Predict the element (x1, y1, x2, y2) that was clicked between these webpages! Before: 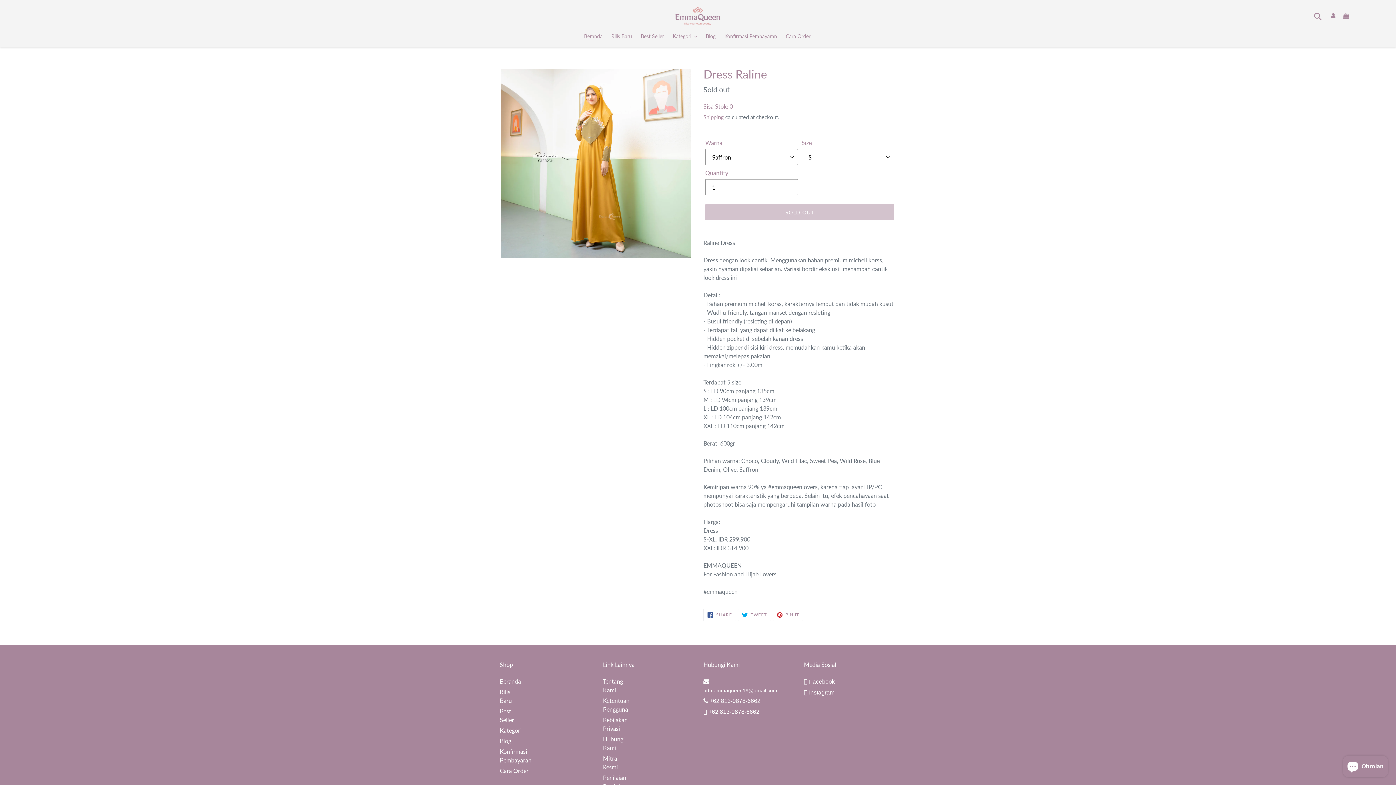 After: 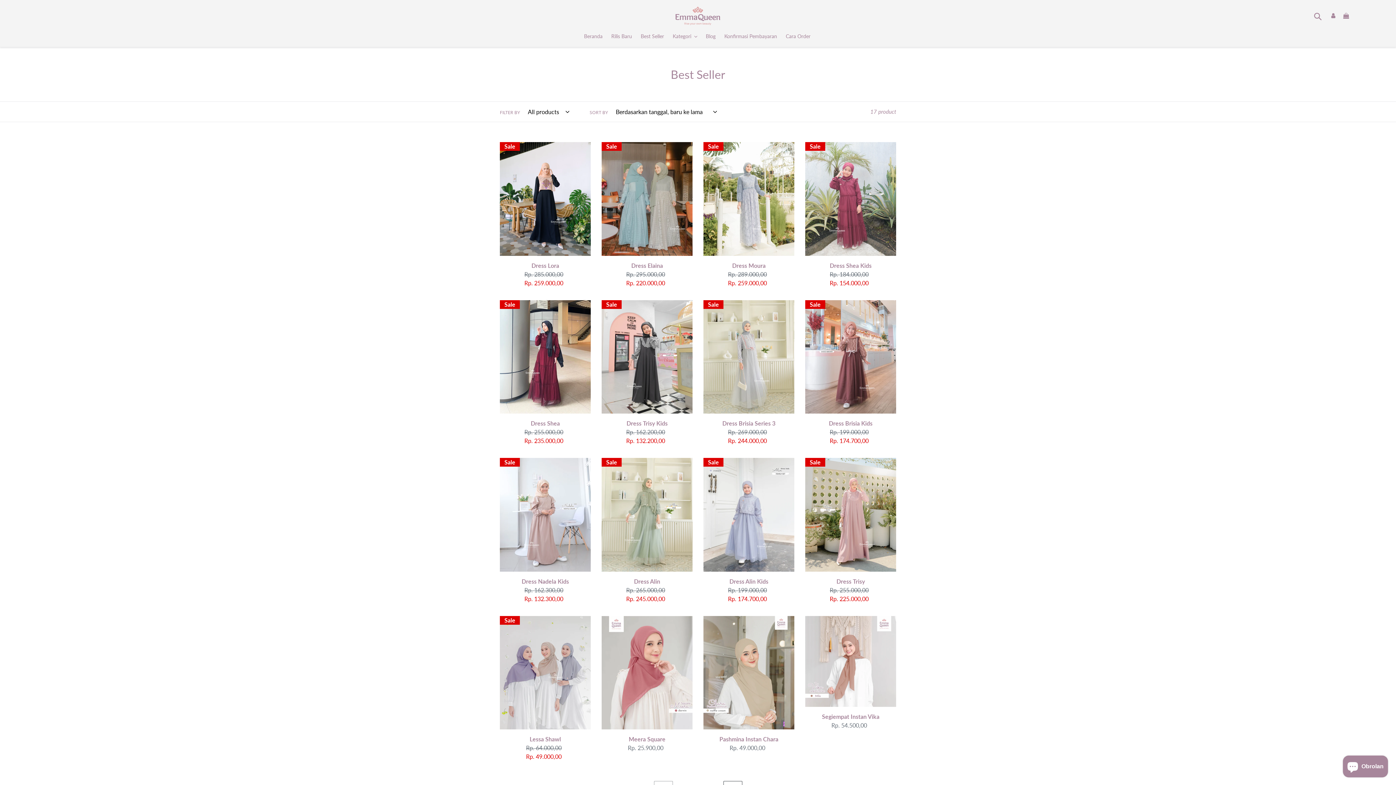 Action: bbox: (637, 32, 667, 40) label: Best Seller